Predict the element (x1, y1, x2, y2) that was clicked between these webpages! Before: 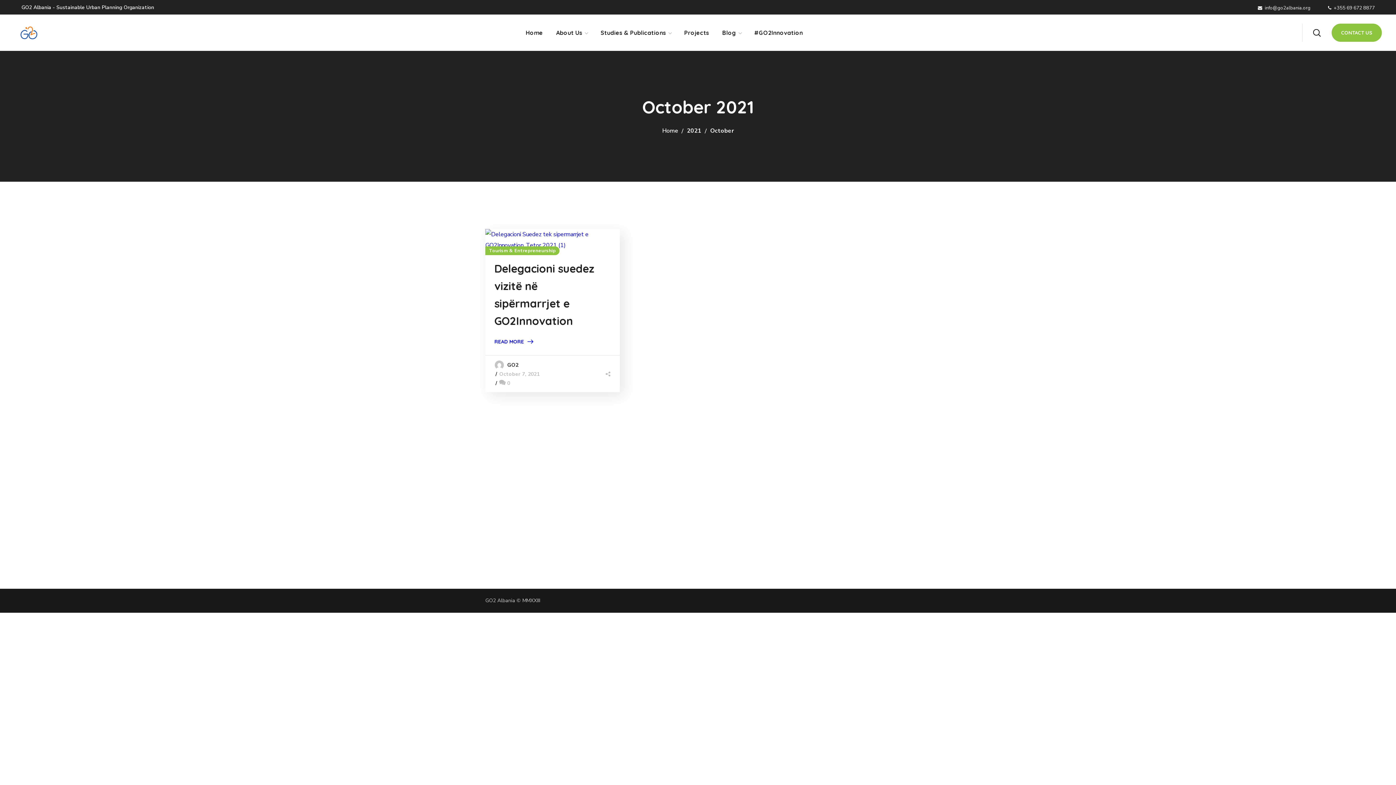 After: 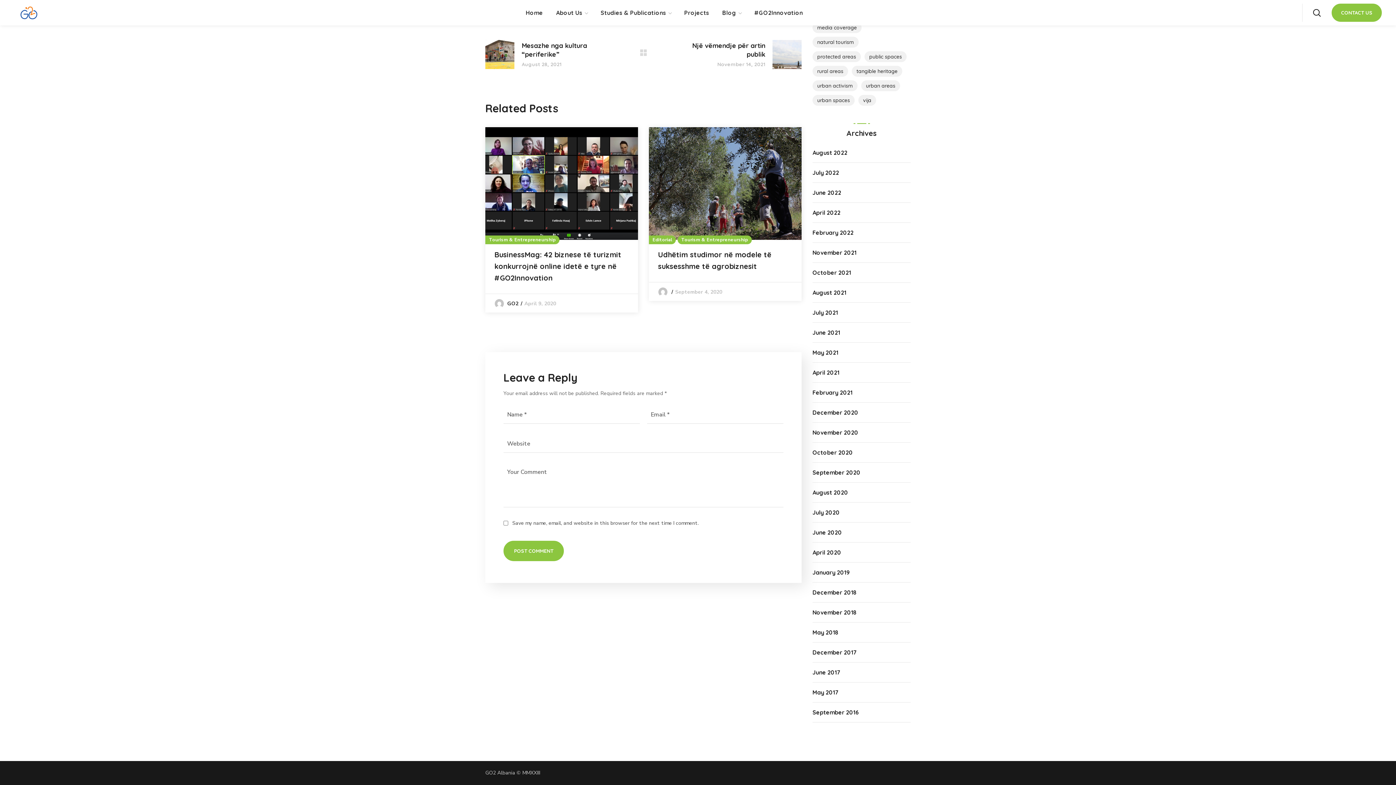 Action: label: 0 bbox: (499, 380, 510, 386)